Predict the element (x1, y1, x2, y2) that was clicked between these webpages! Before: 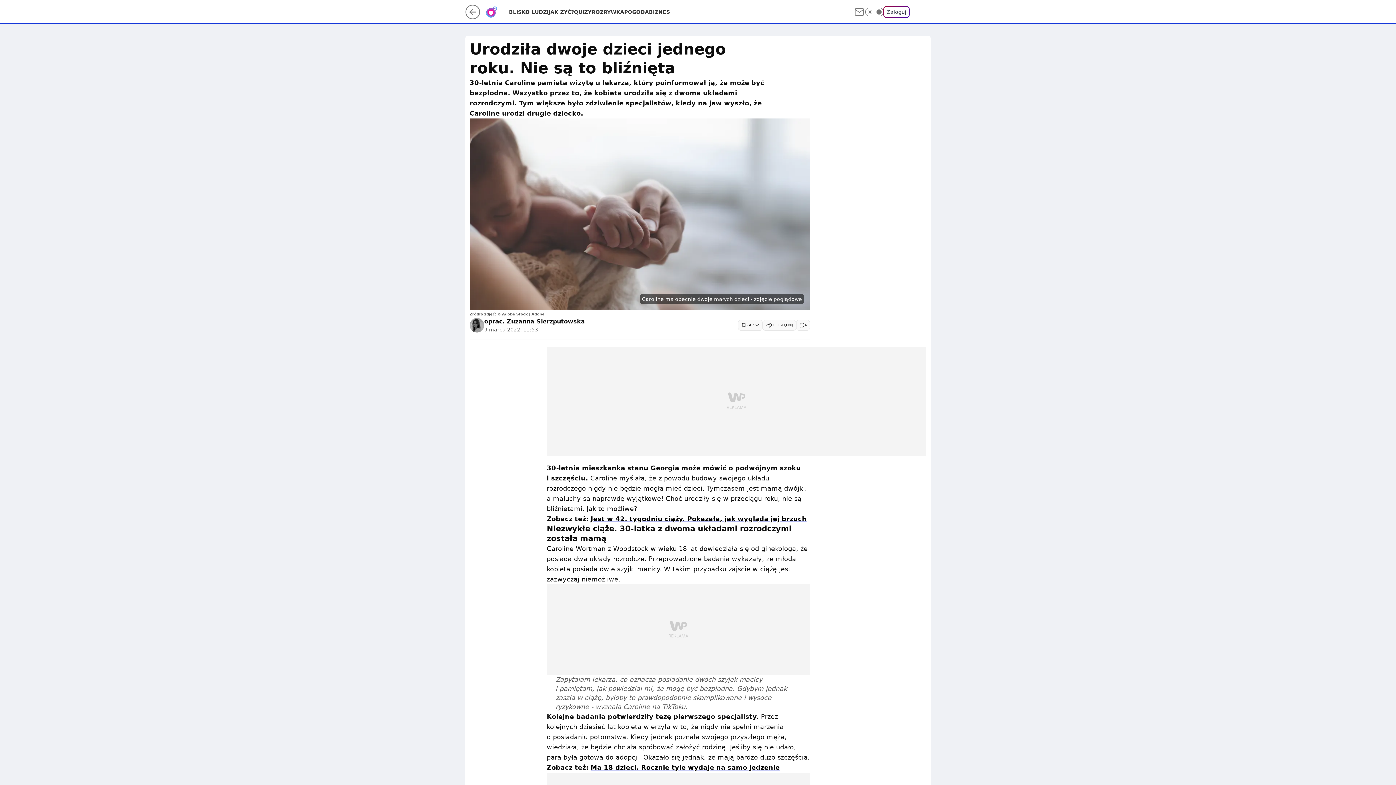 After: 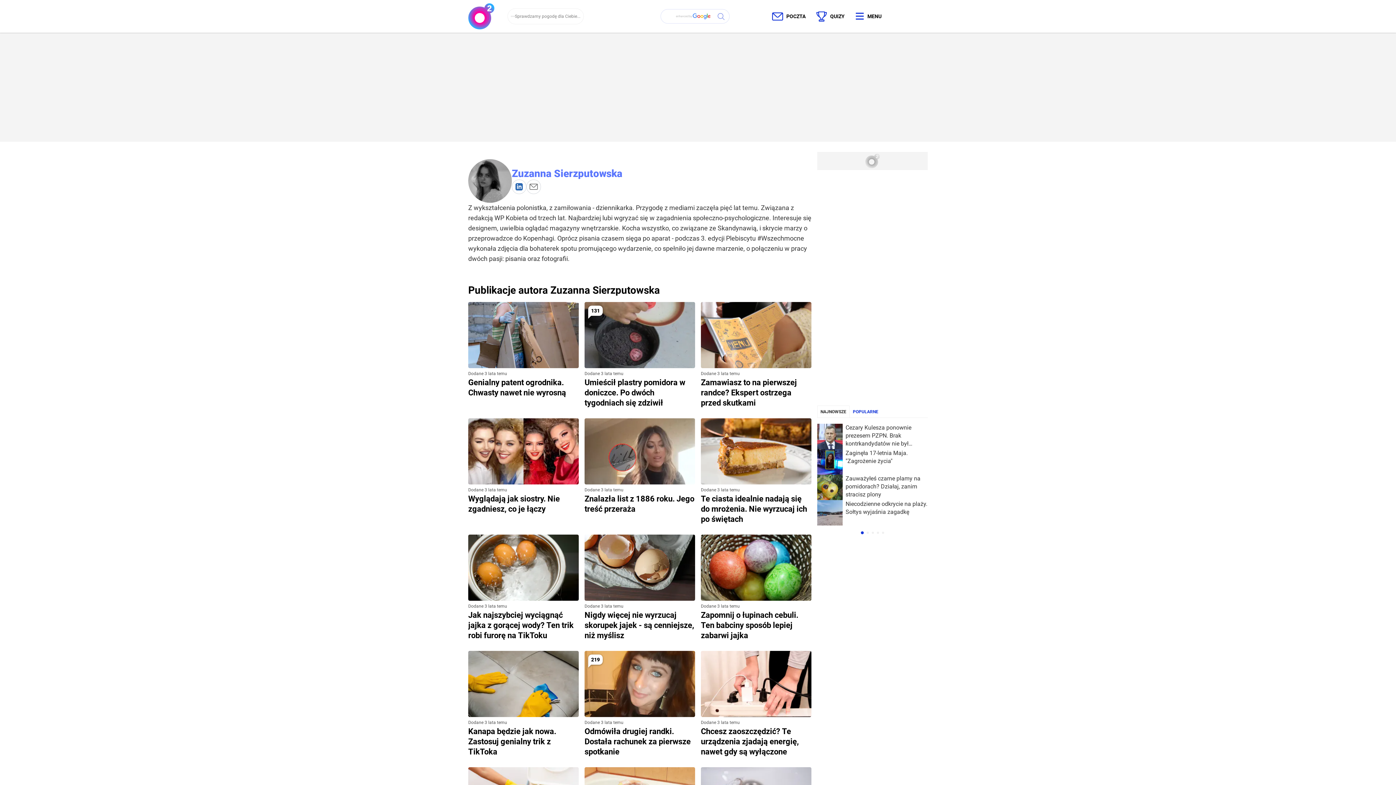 Action: label: Zuzanna Sierzputowska bbox: (506, 317, 585, 326)